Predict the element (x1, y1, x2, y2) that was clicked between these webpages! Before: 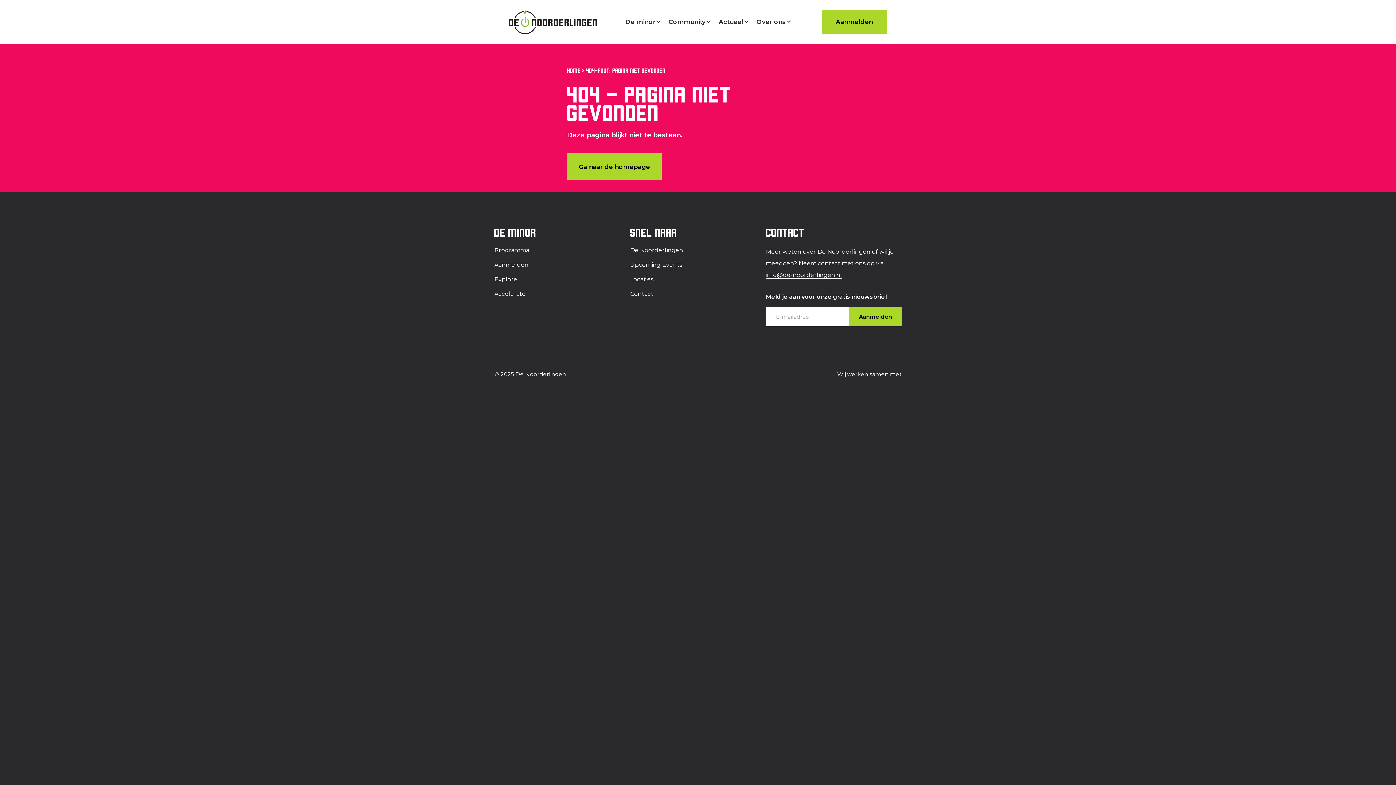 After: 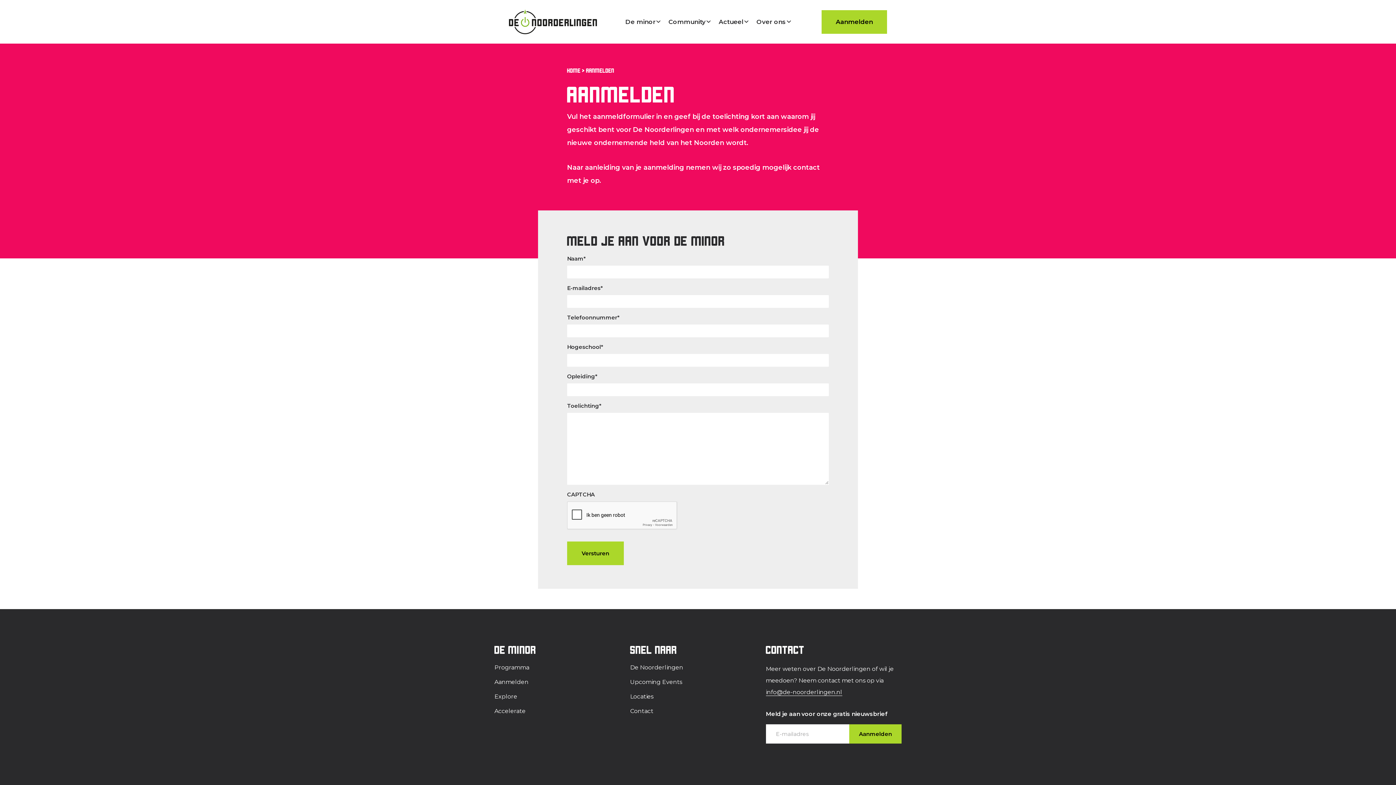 Action: bbox: (494, 261, 528, 268) label: Aanmelden